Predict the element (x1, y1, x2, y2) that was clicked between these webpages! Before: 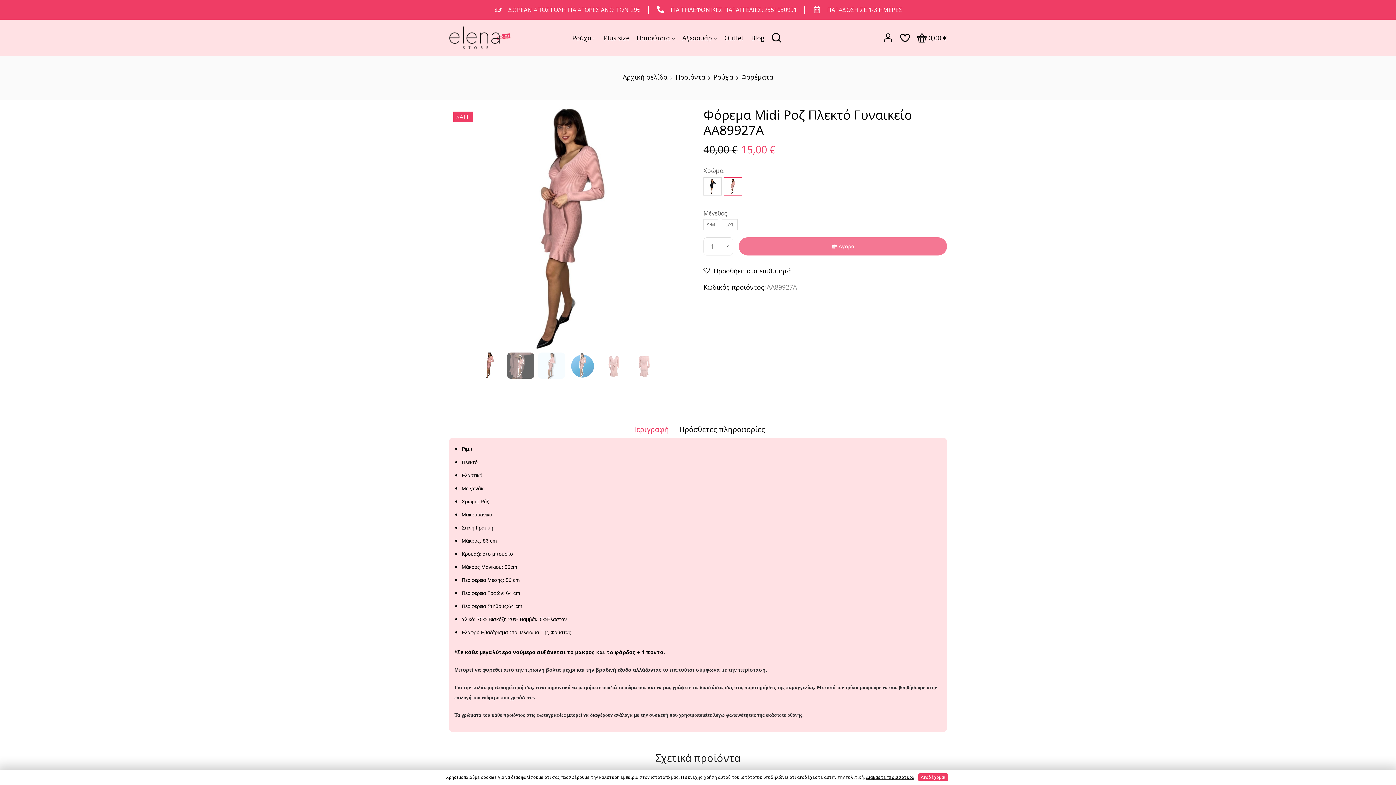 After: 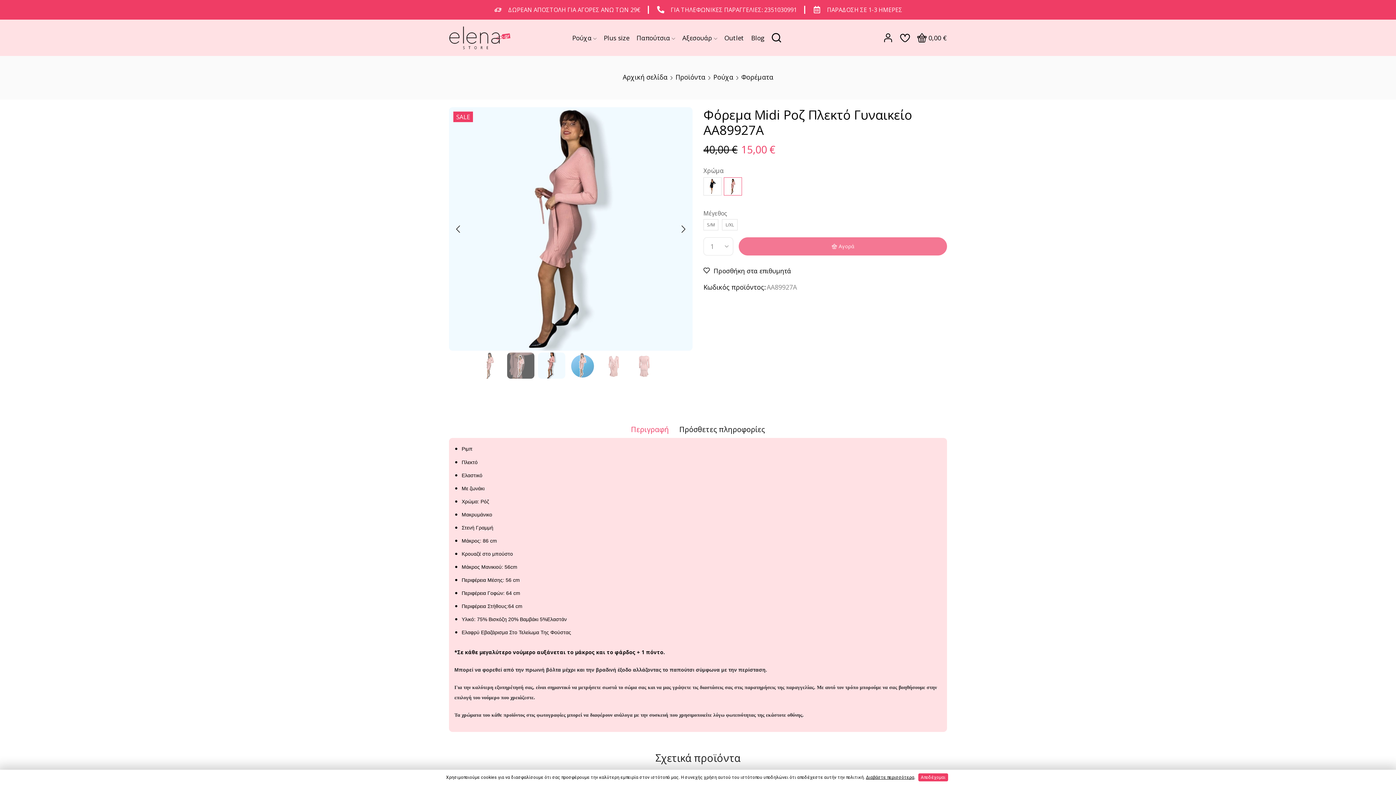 Action: bbox: (538, 352, 565, 380)